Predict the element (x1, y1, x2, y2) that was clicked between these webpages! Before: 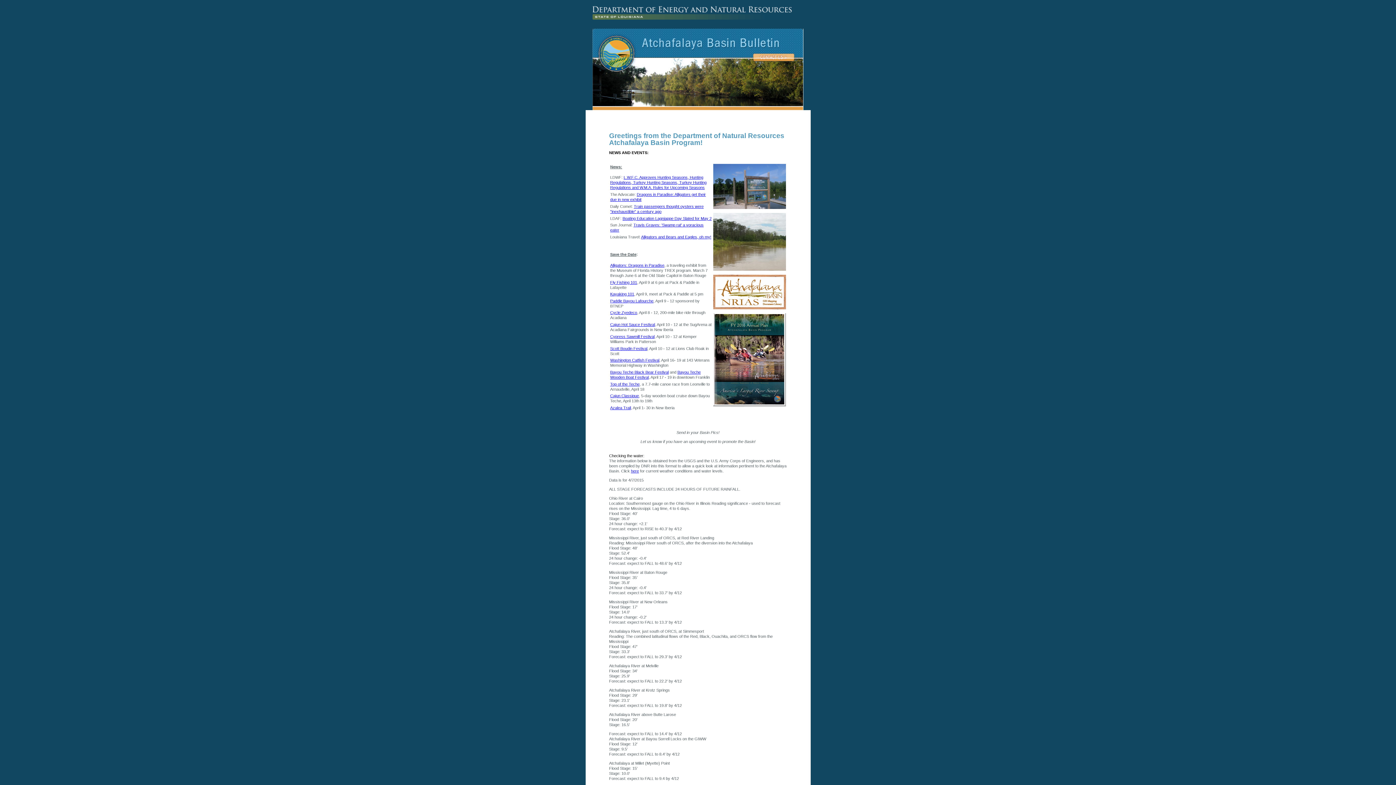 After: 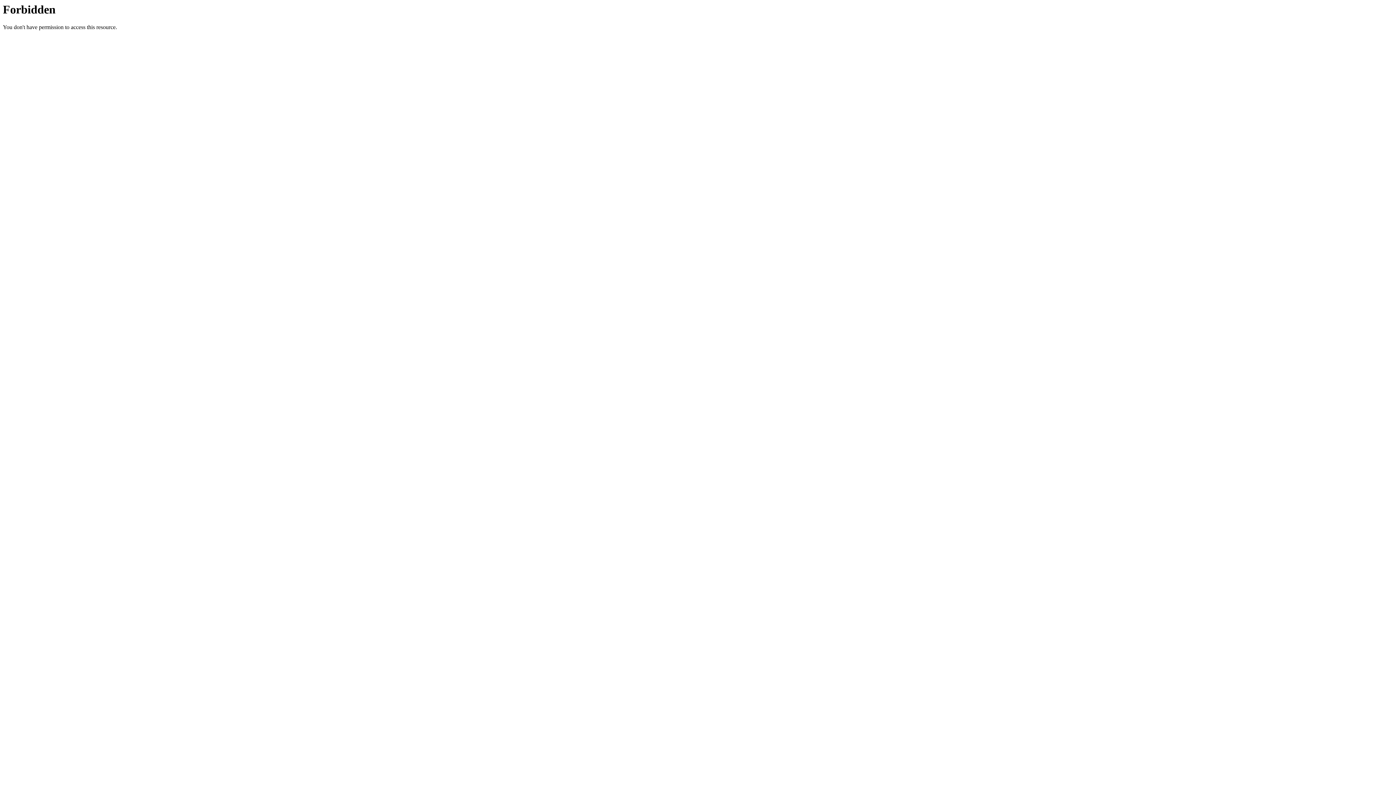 Action: bbox: (610, 334, 654, 338) label: Cypress Sawmill Festival